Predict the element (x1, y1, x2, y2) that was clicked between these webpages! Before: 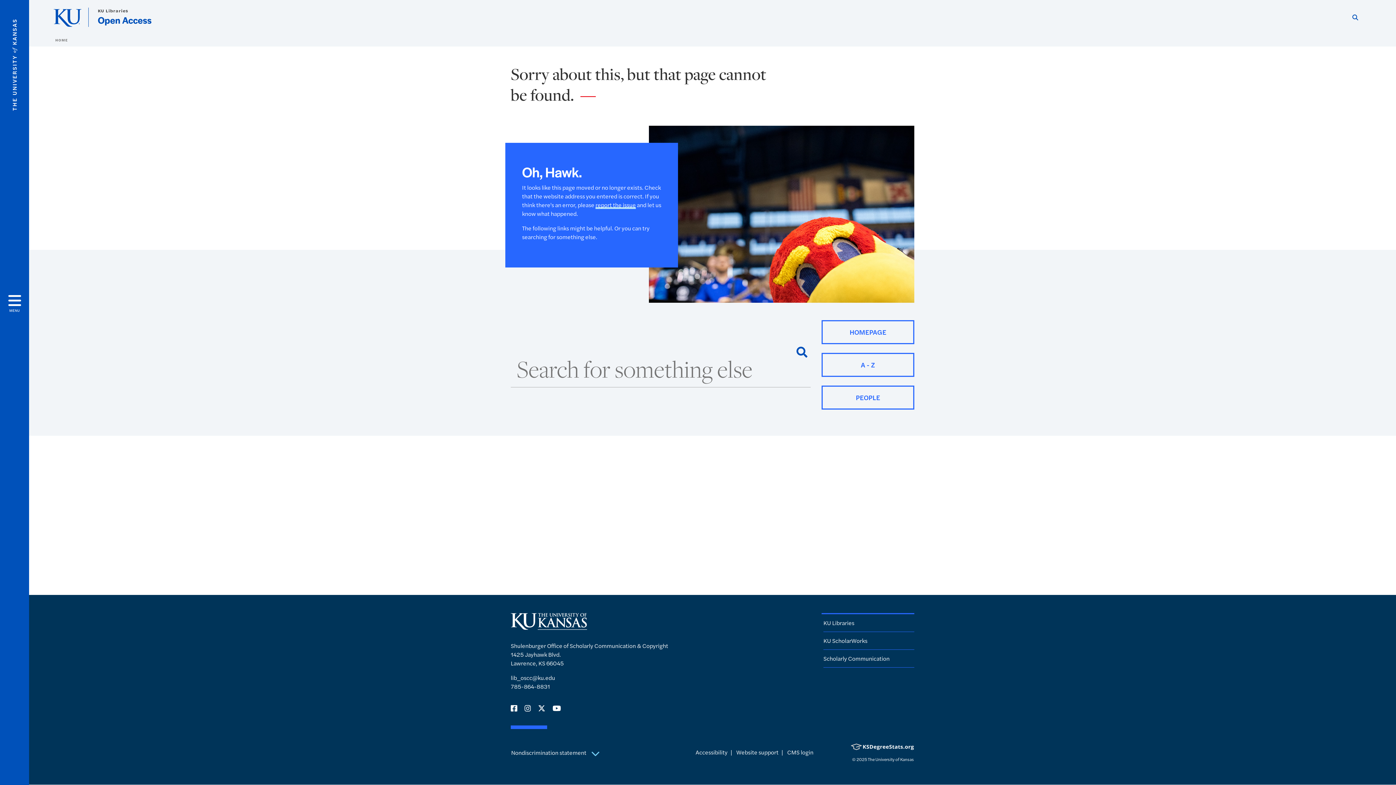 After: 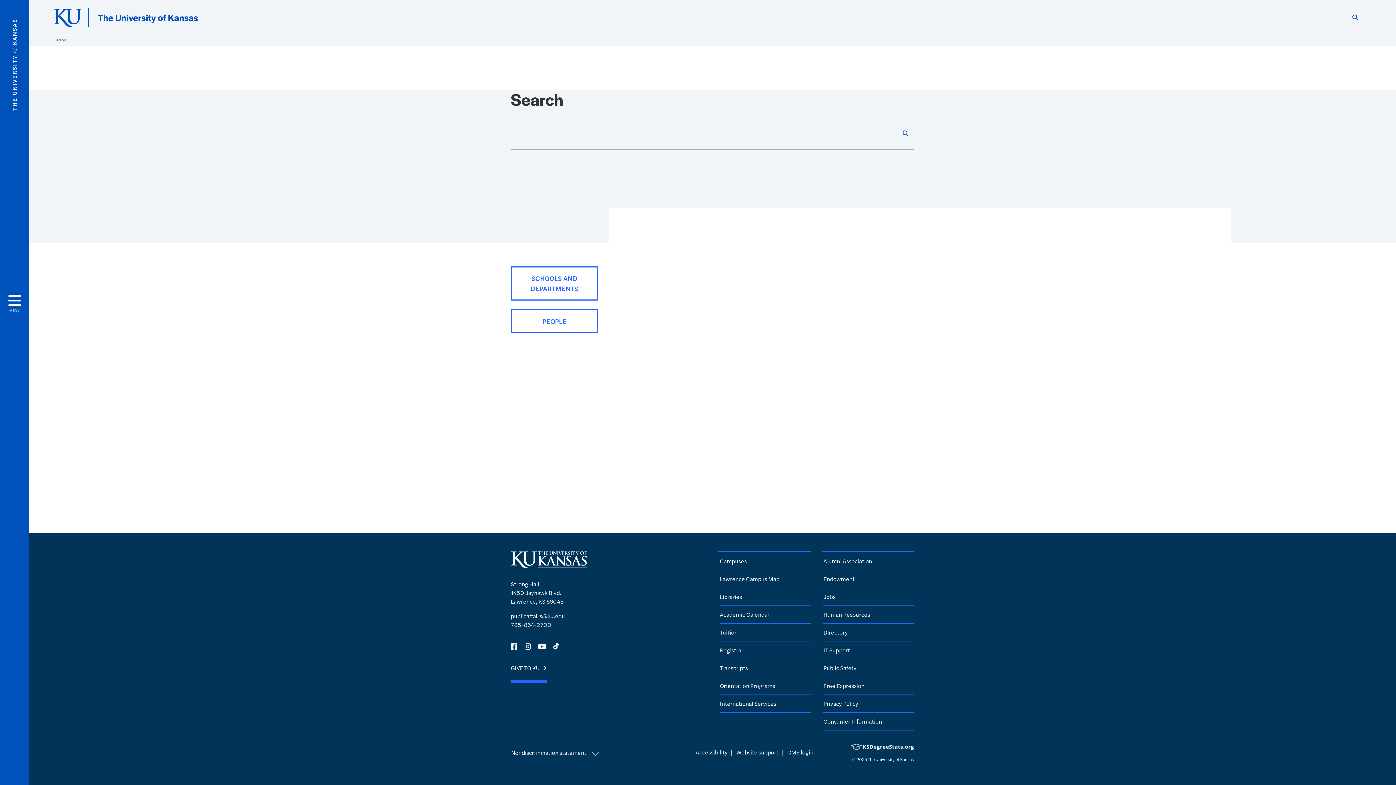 Action: bbox: (821, 353, 914, 377) label: A - Z